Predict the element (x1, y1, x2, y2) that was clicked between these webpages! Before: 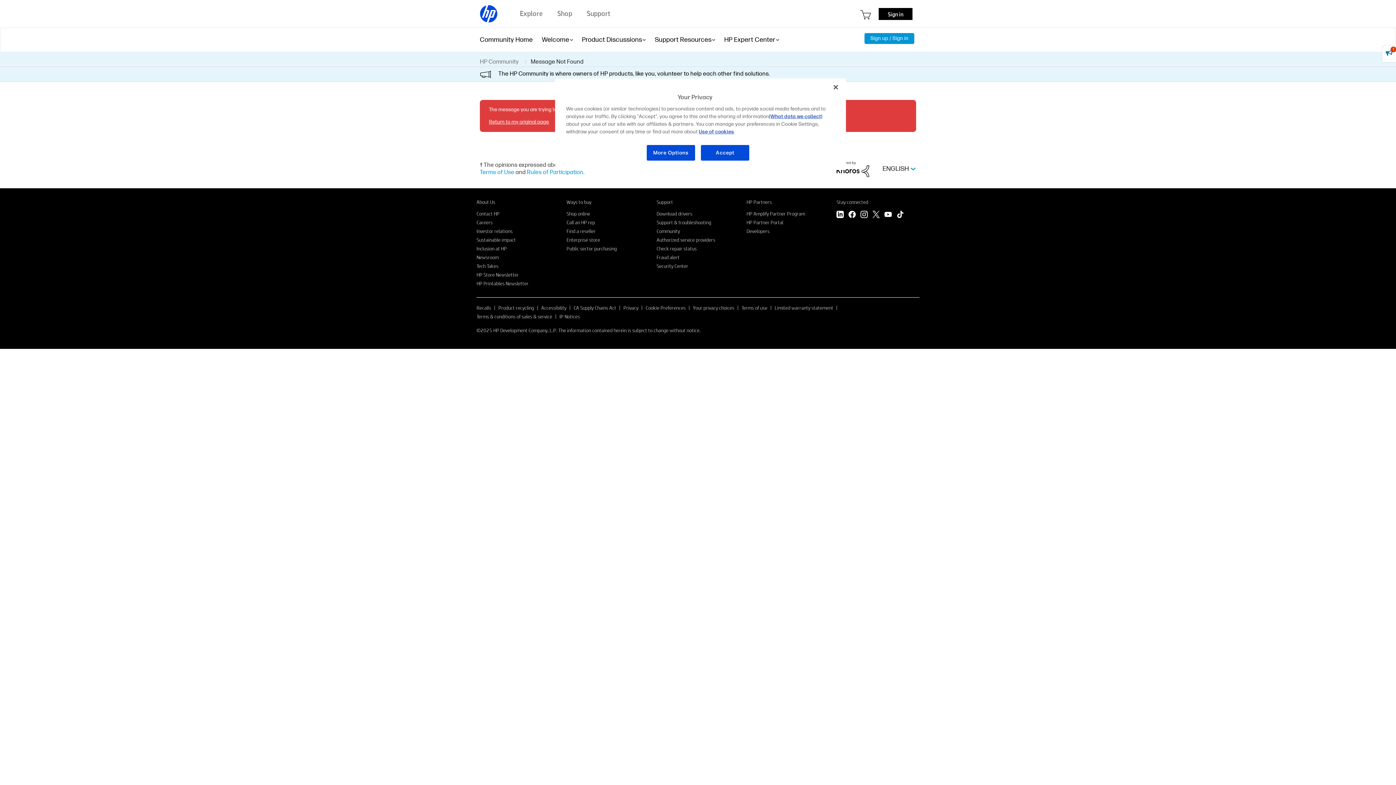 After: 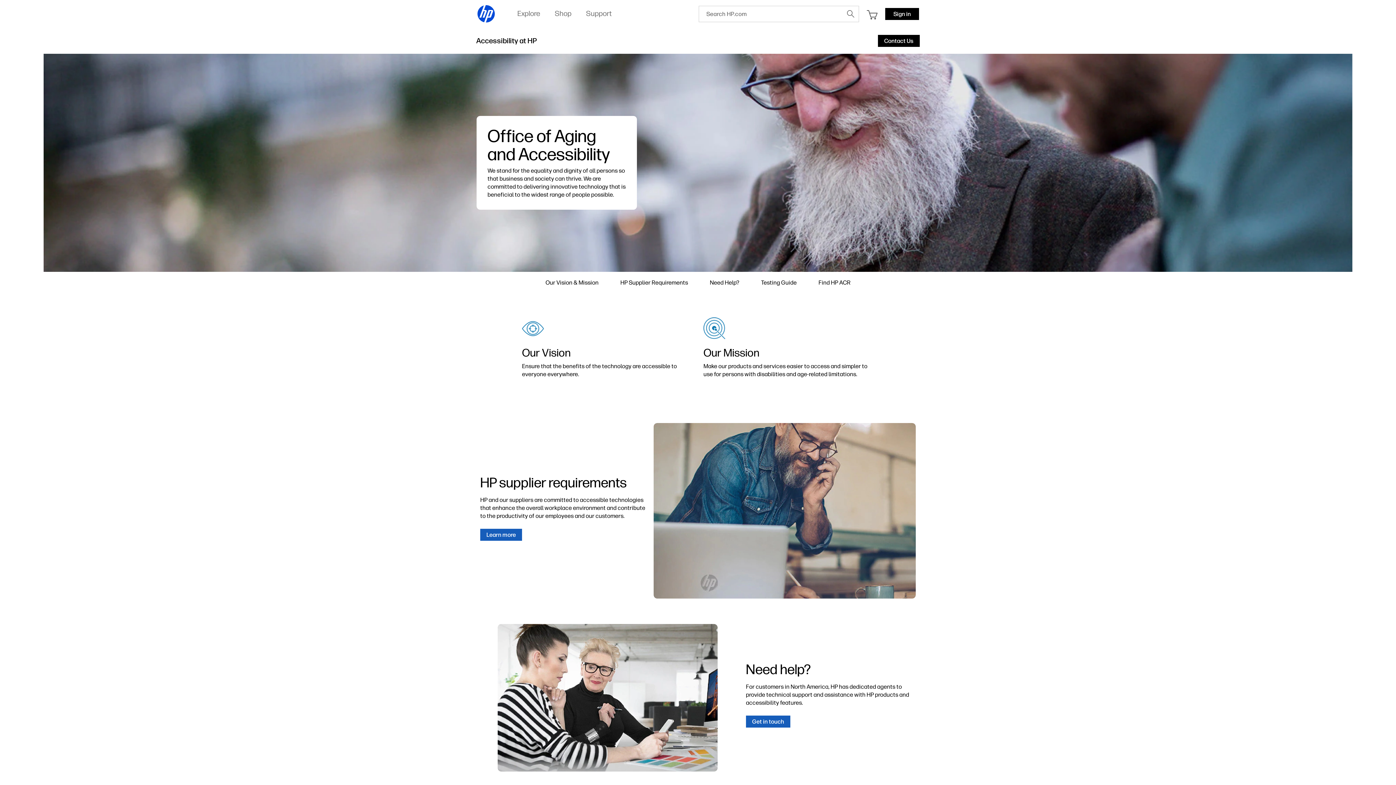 Action: bbox: (541, 304, 566, 311) label: Accessibility